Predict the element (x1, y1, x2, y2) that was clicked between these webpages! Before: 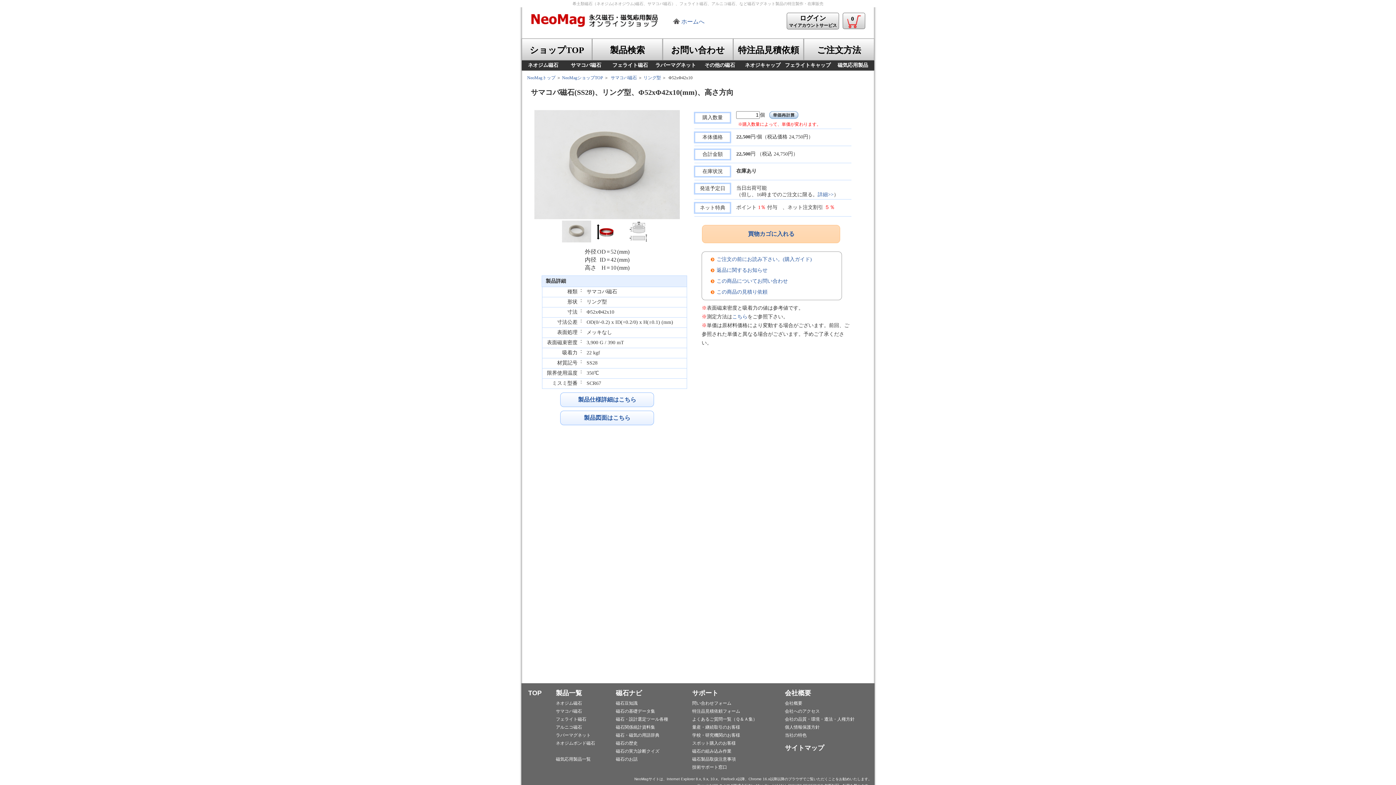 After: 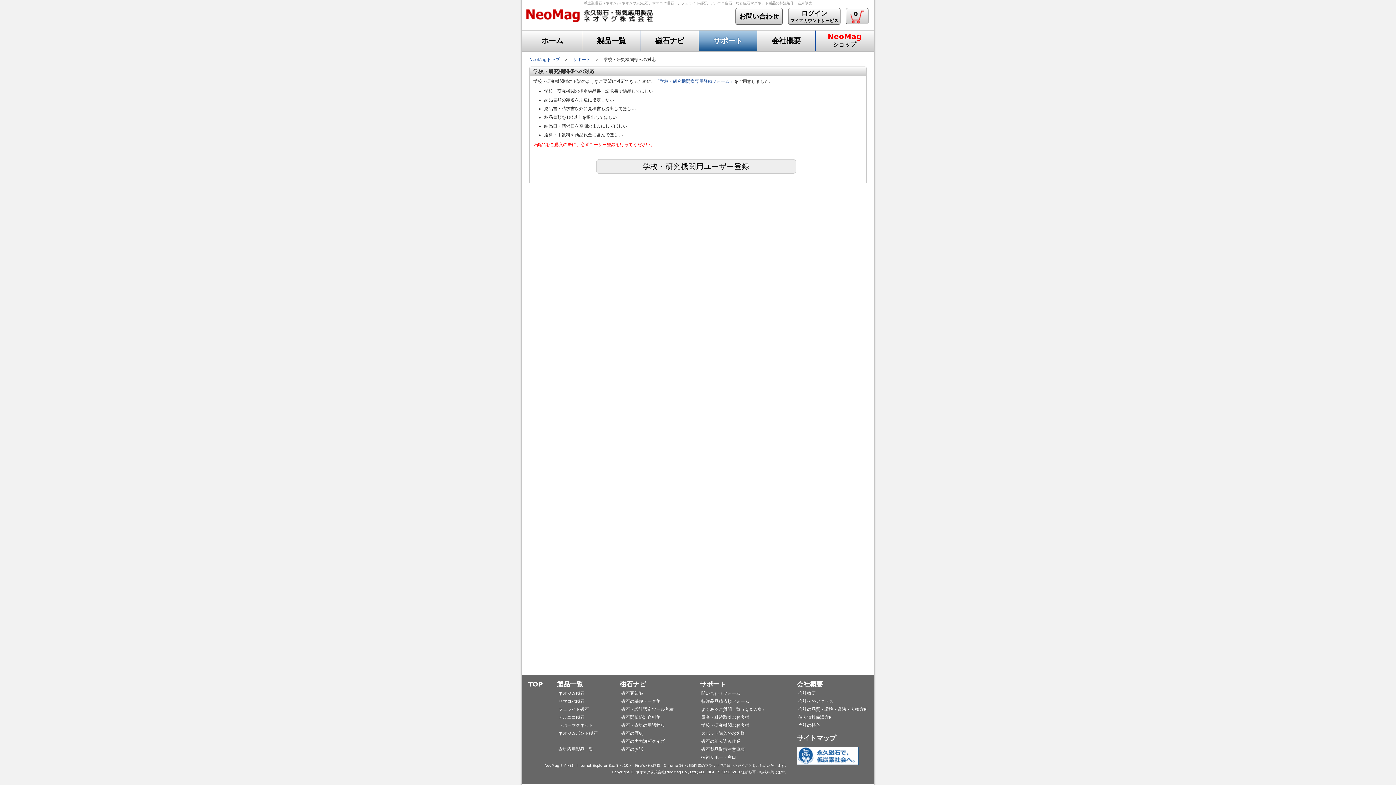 Action: bbox: (692, 733, 740, 738) label: 学校・研究機関のお客様